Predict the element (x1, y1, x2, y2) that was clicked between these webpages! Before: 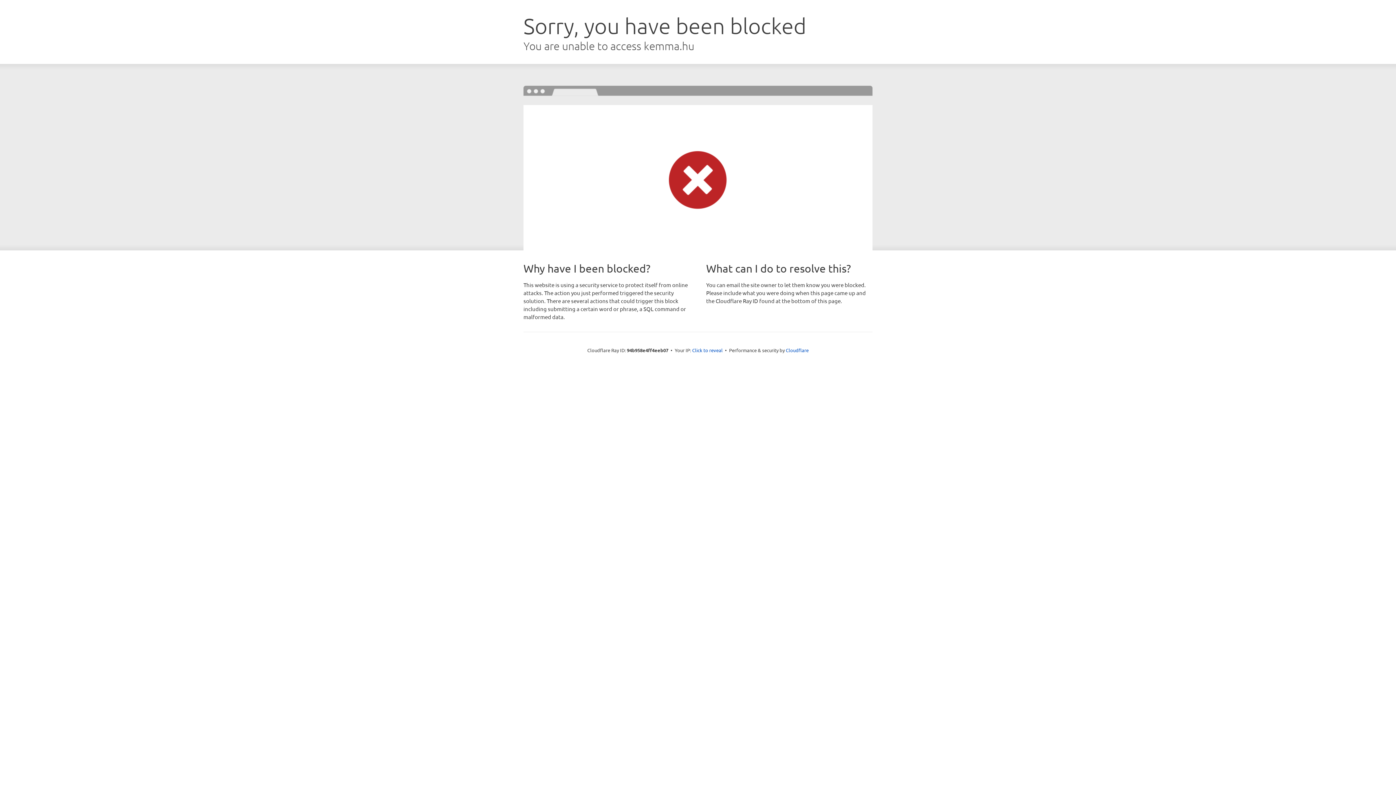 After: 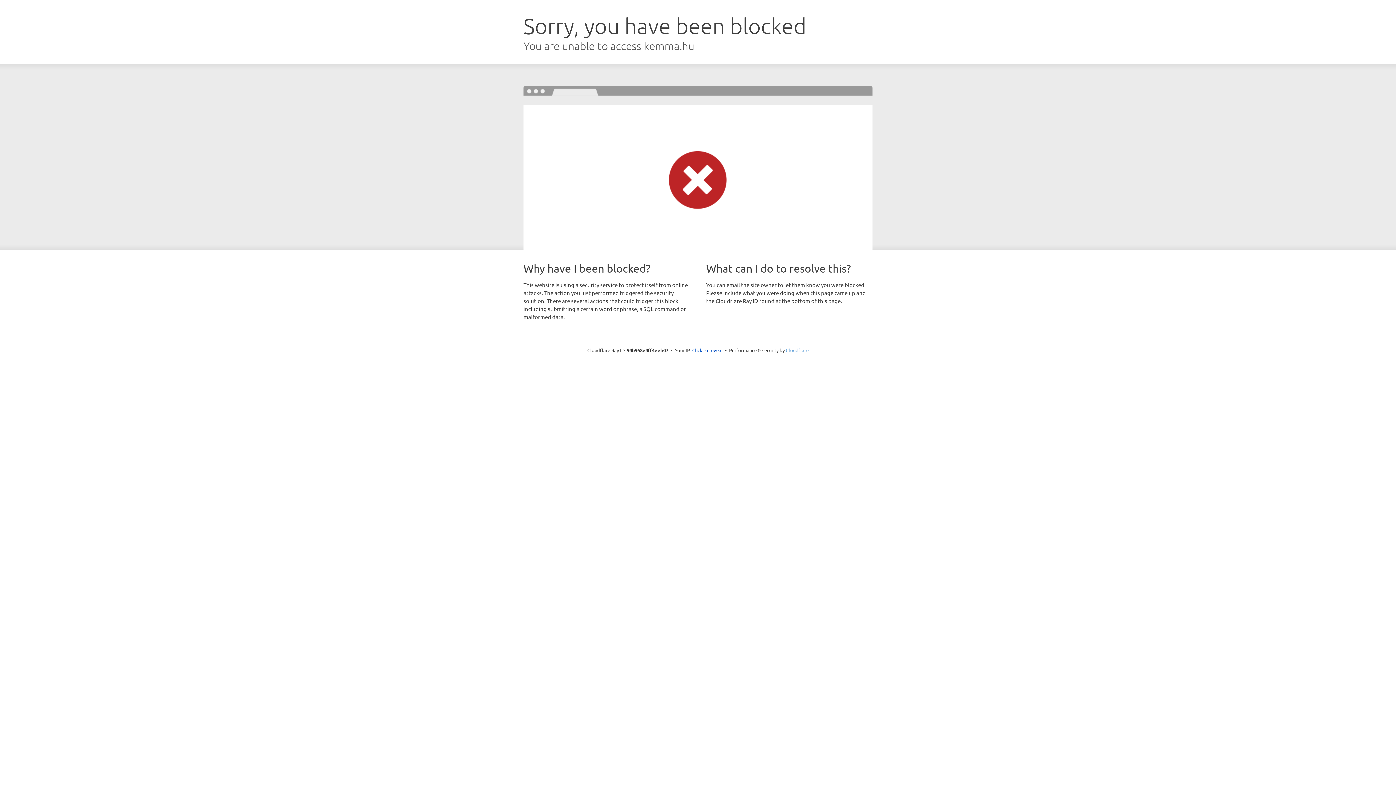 Action: bbox: (786, 347, 808, 353) label: Cloudflare